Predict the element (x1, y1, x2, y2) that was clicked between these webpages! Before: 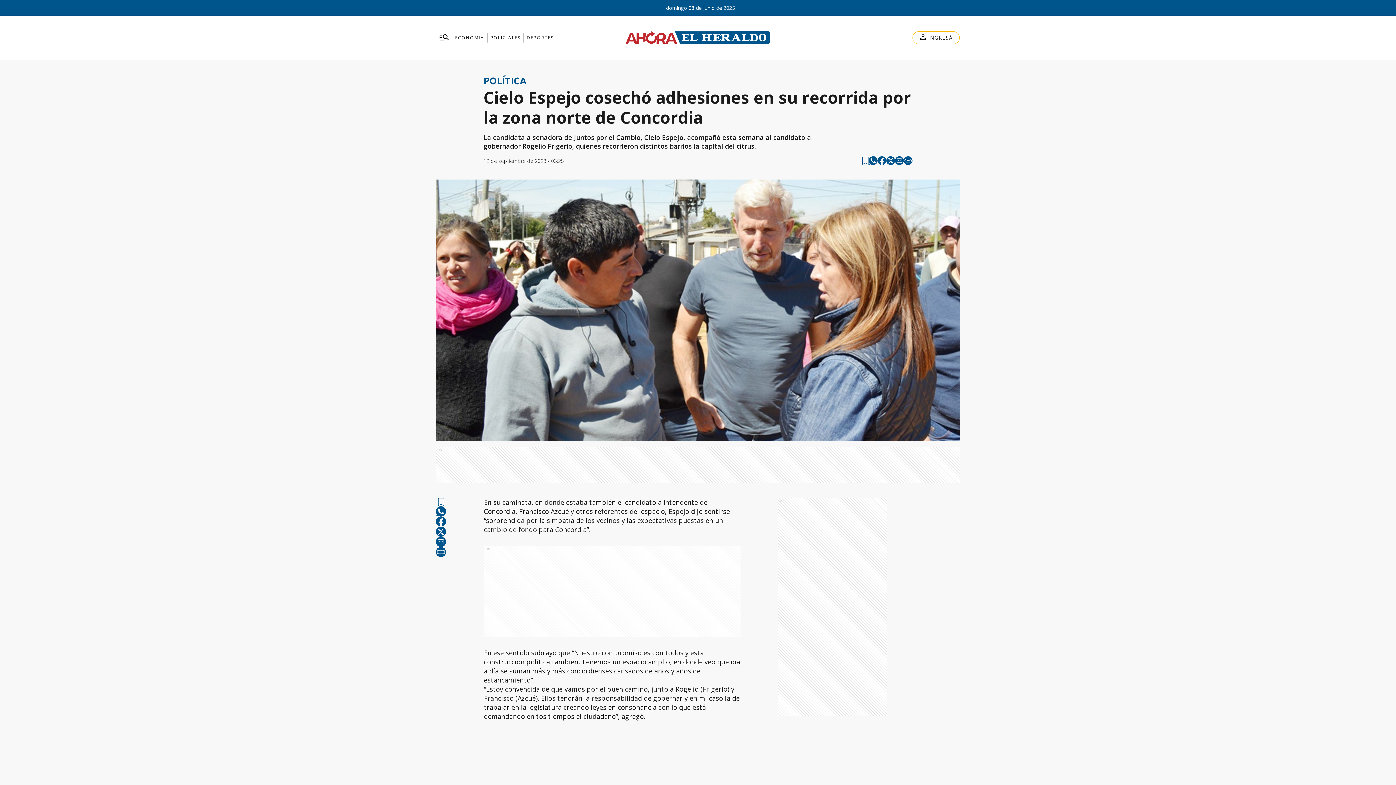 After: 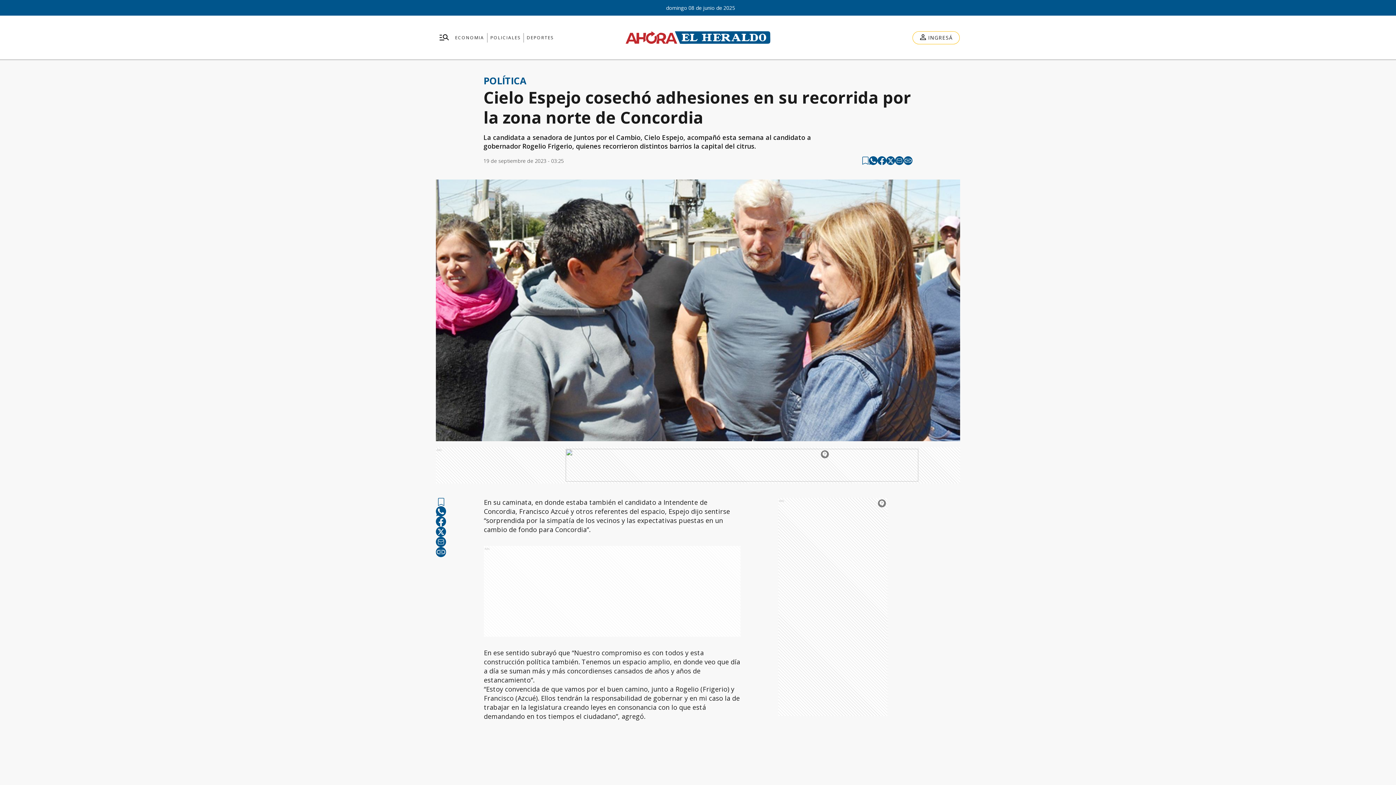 Action: label: copy bbox: (904, 156, 912, 165)